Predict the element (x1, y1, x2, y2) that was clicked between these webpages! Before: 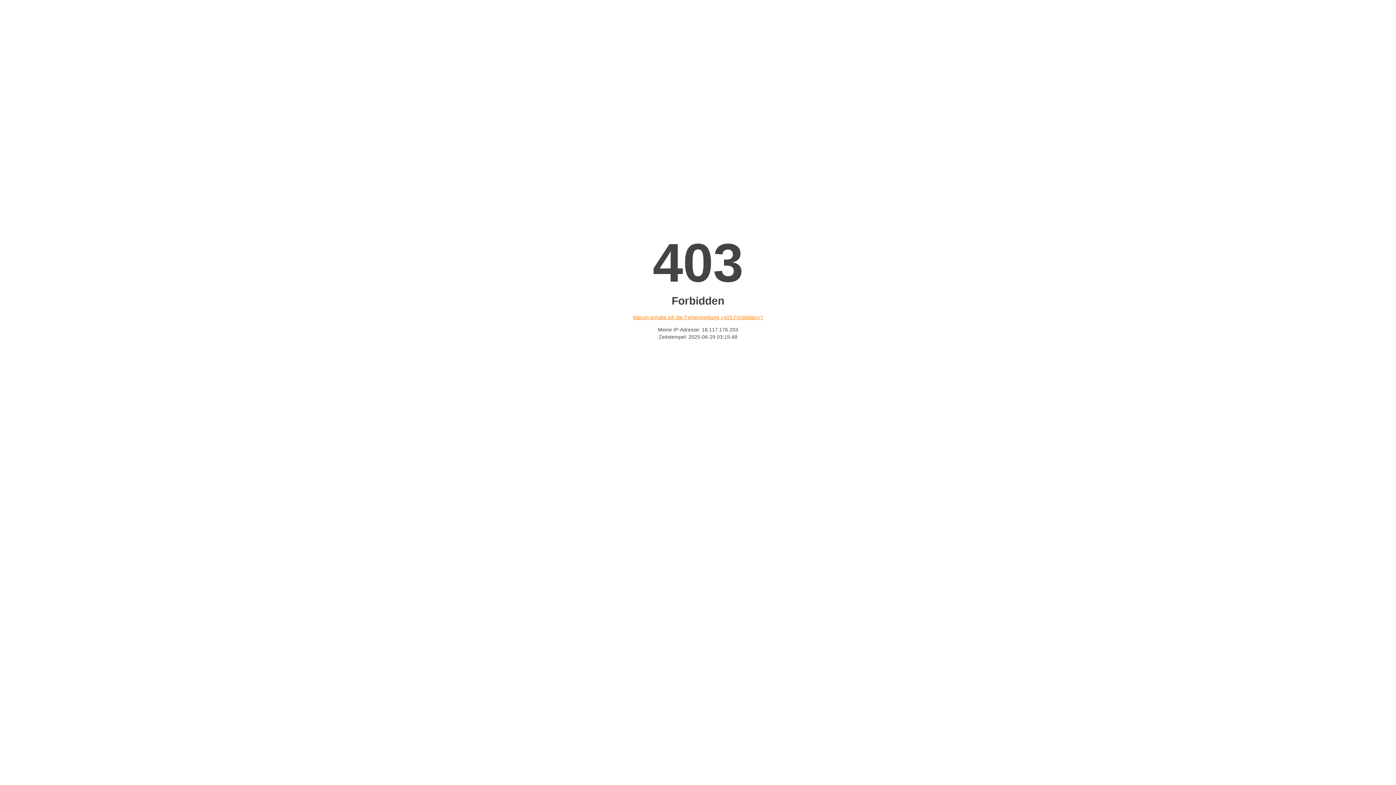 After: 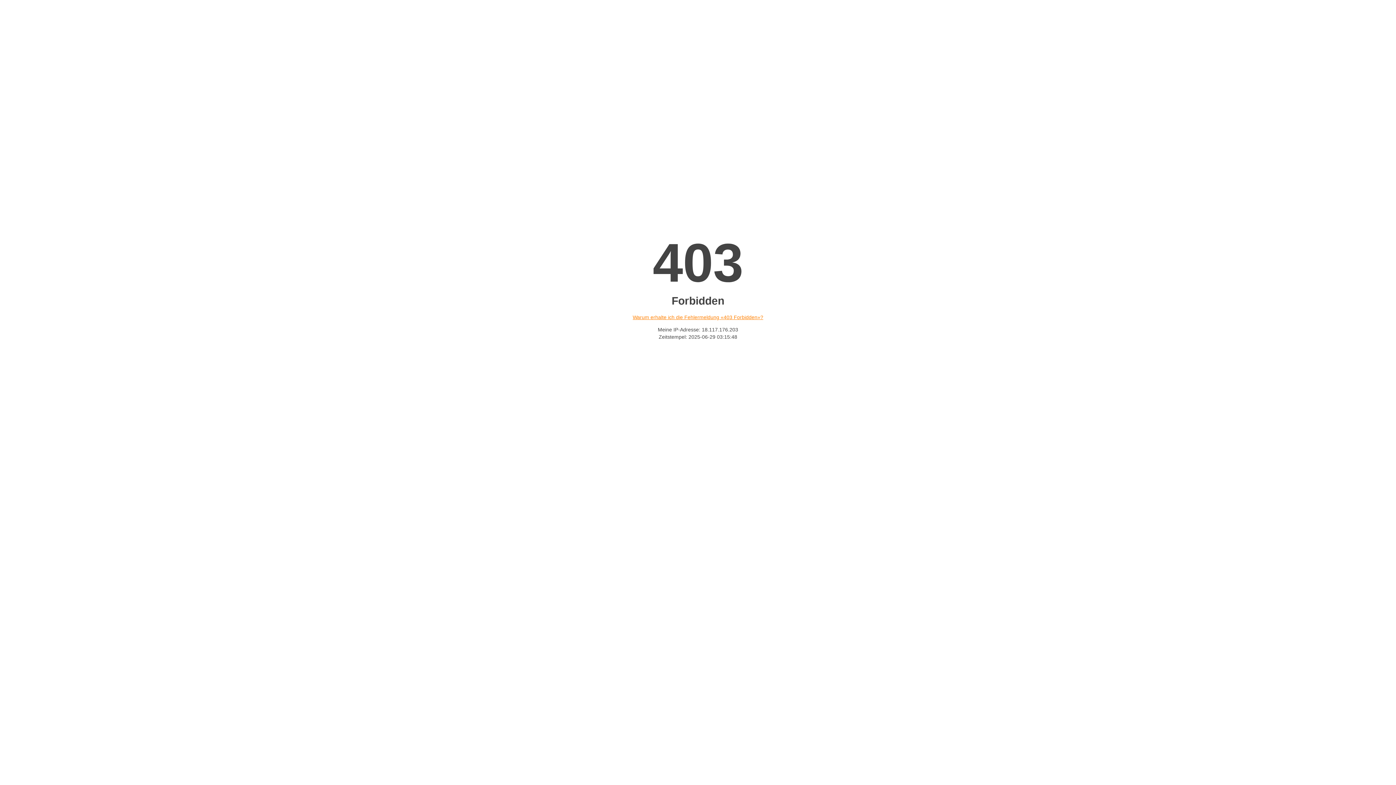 Action: label: Warum erhalte ich die Fehlermeldung «403 Forbidden»? bbox: (632, 314, 763, 320)